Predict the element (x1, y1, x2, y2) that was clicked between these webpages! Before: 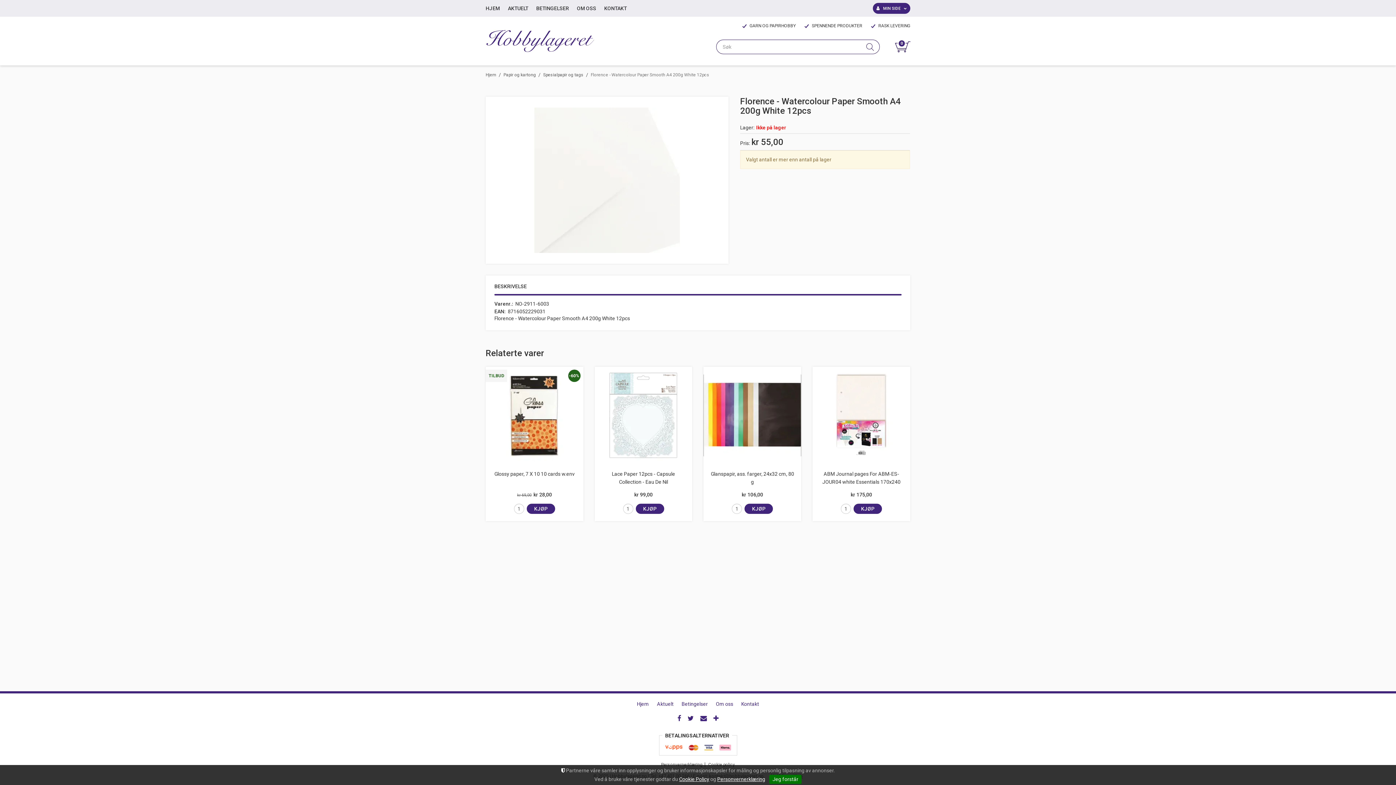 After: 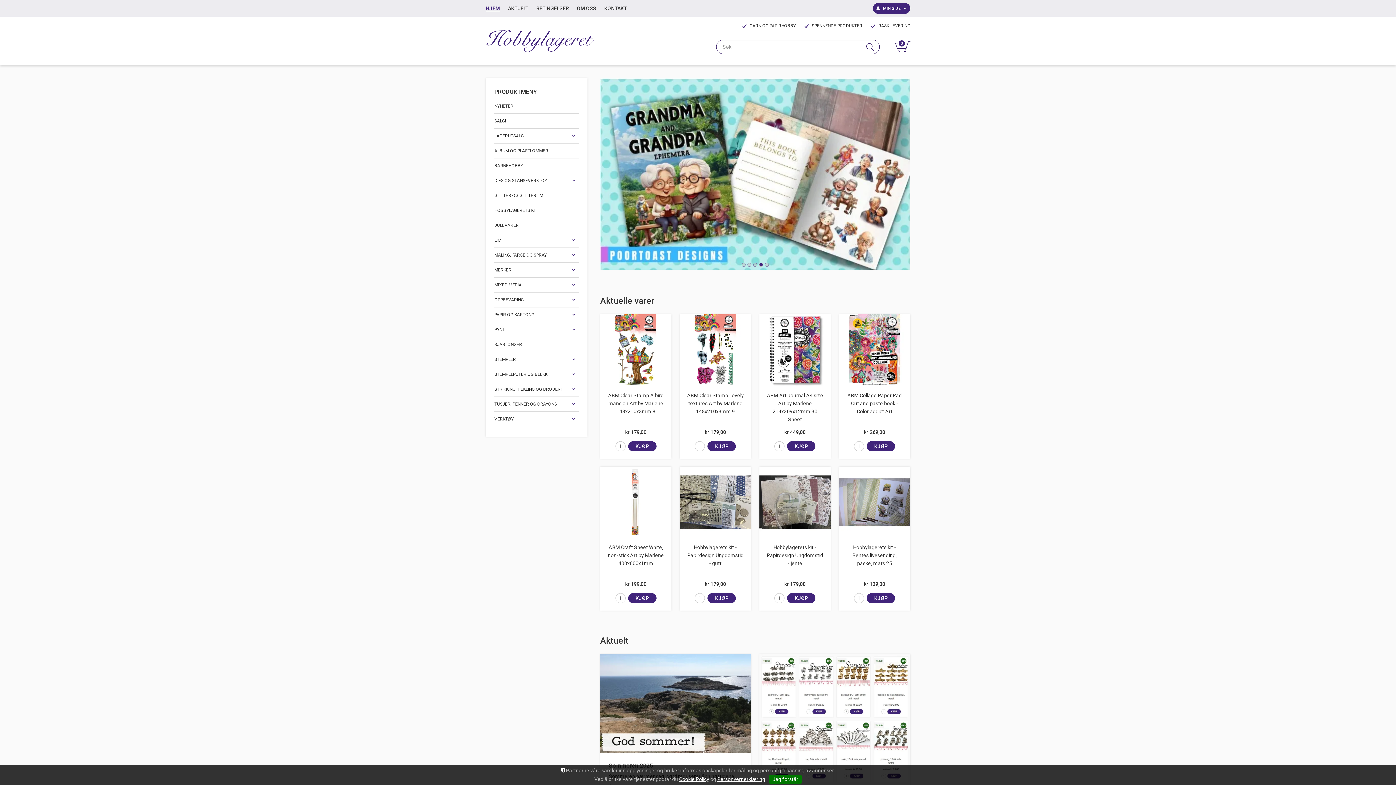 Action: bbox: (637, 698, 649, 710) label: Hjem